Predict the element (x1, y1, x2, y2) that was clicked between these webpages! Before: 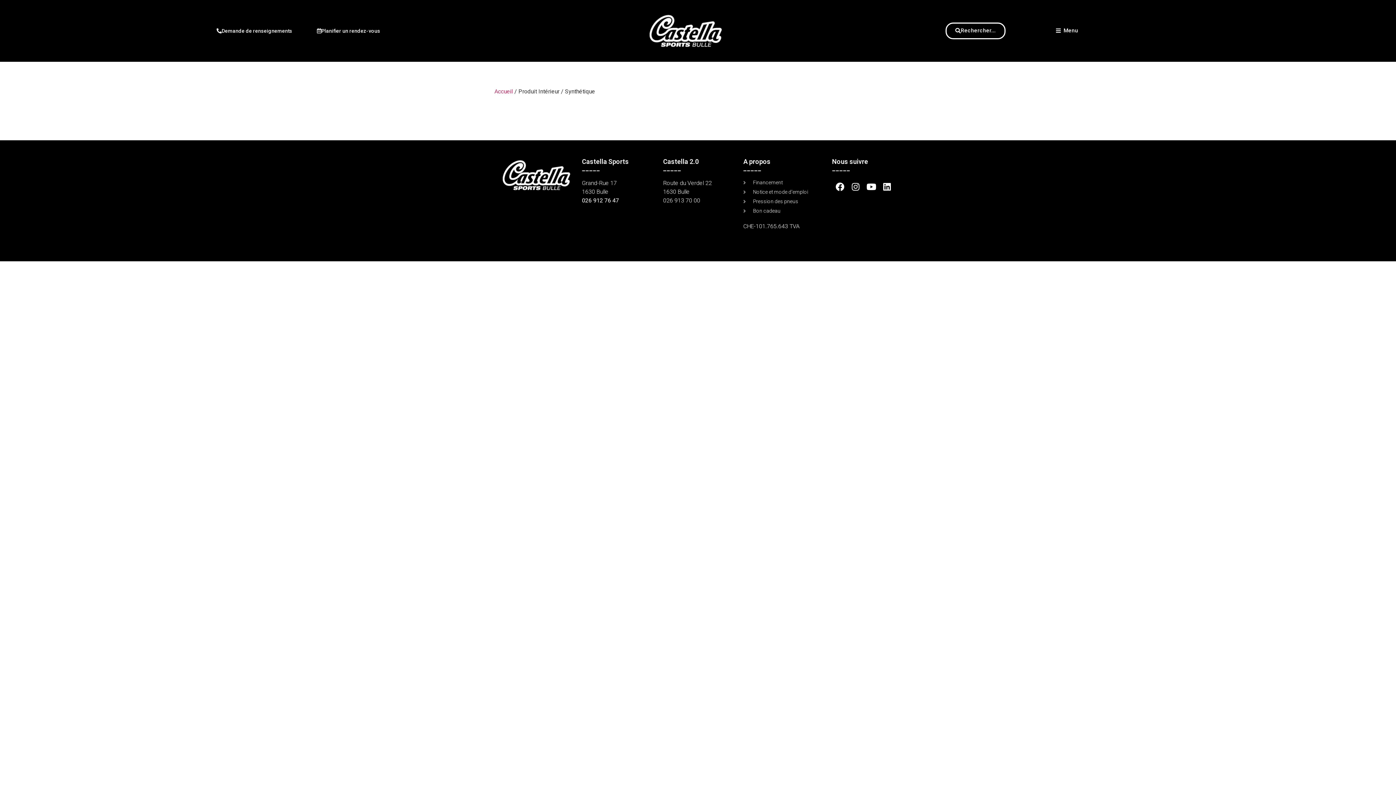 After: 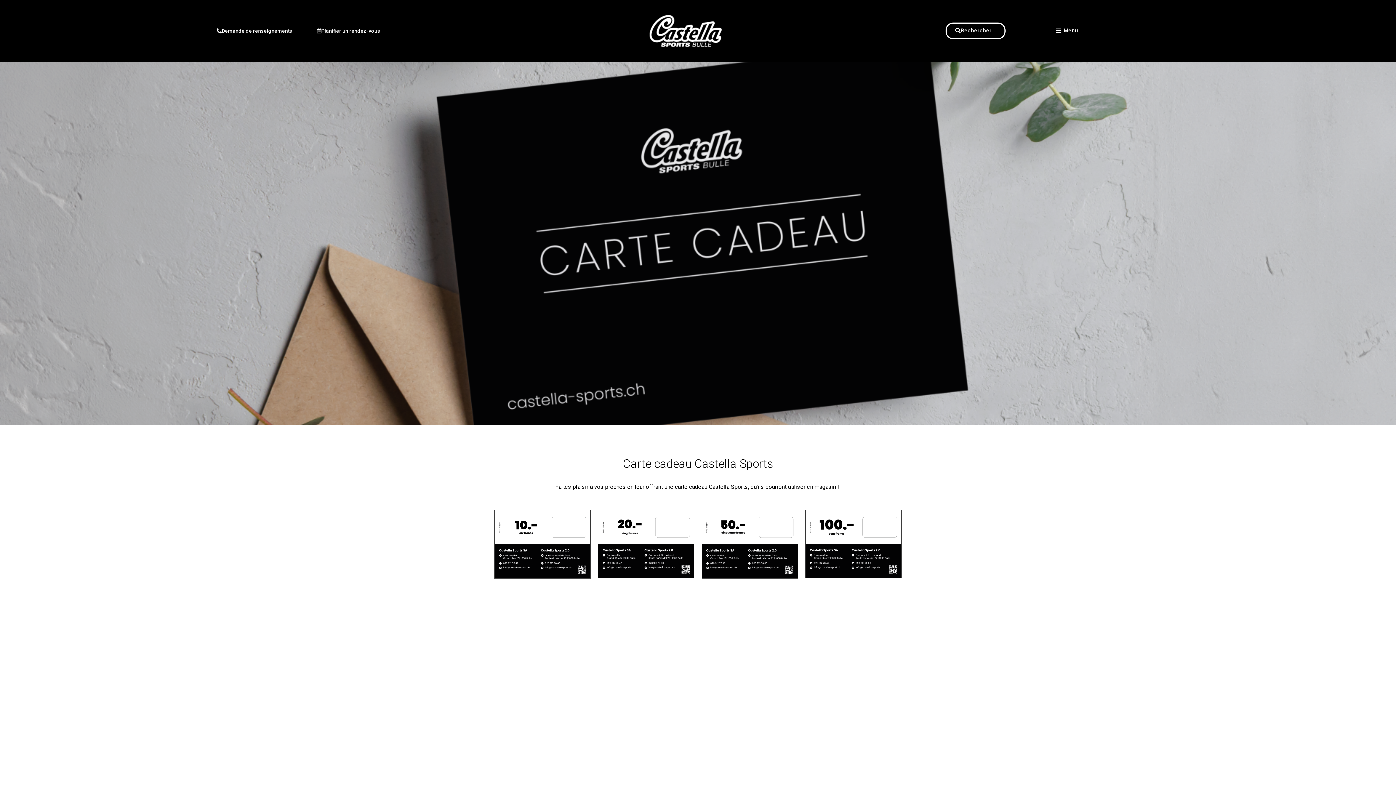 Action: label: Bon cadeau bbox: (743, 207, 832, 214)